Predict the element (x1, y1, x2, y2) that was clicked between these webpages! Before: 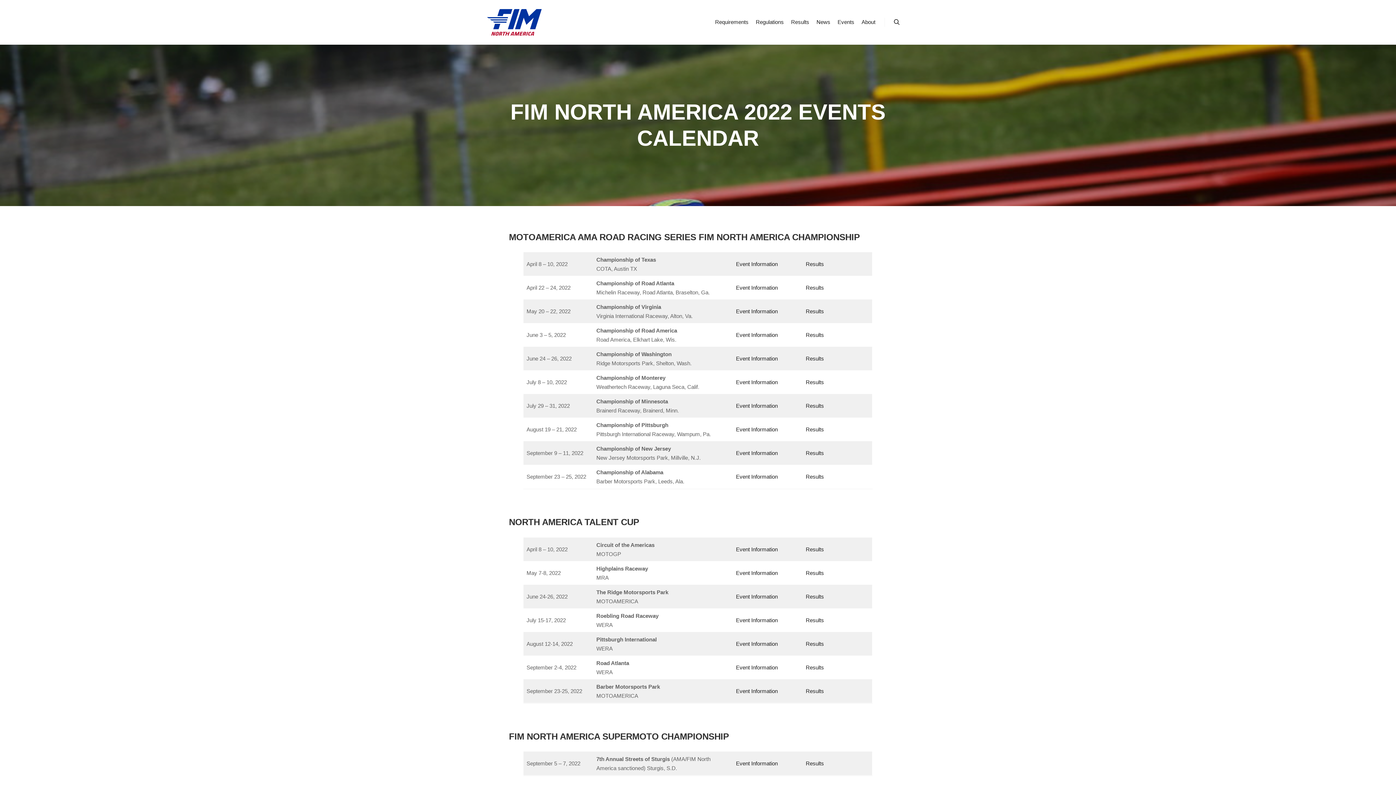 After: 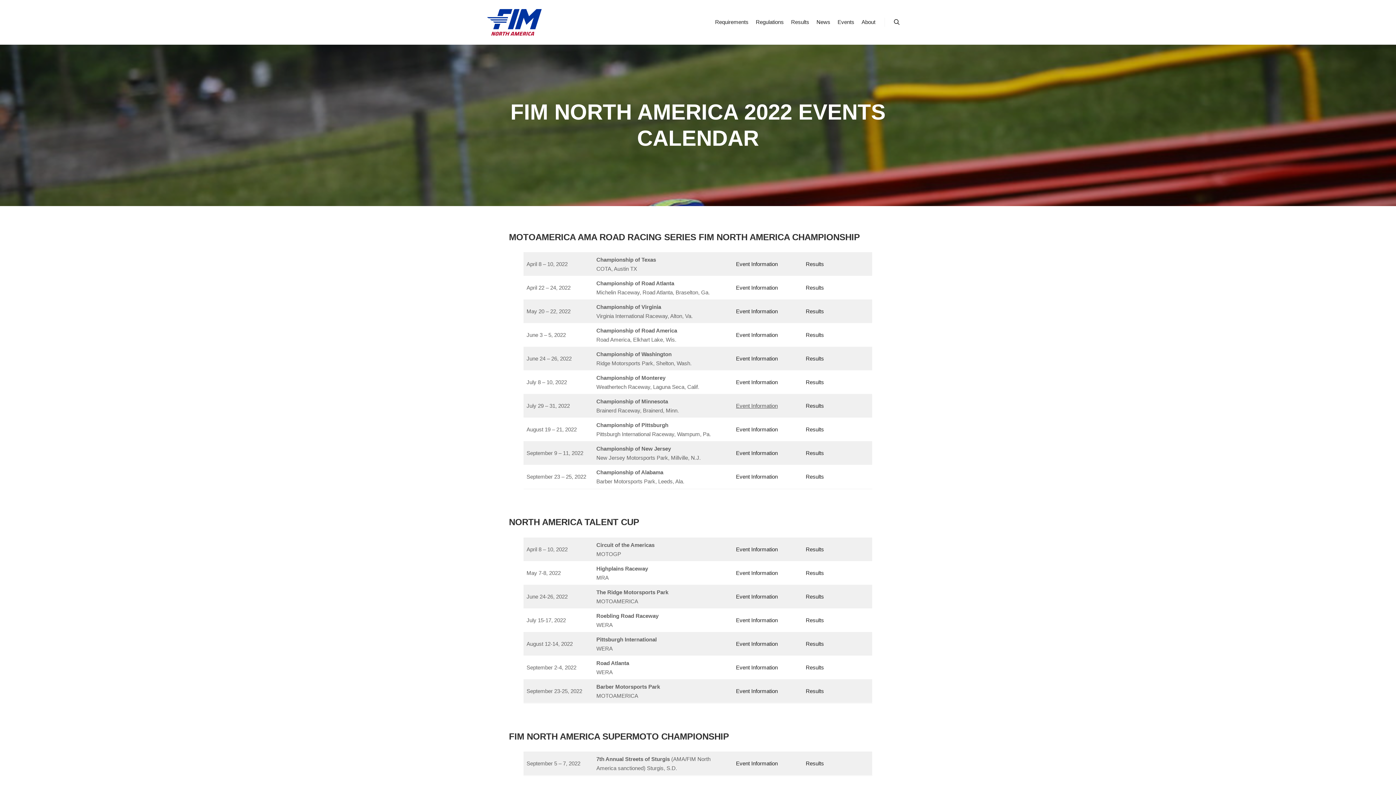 Action: label: Event Information bbox: (736, 403, 778, 409)